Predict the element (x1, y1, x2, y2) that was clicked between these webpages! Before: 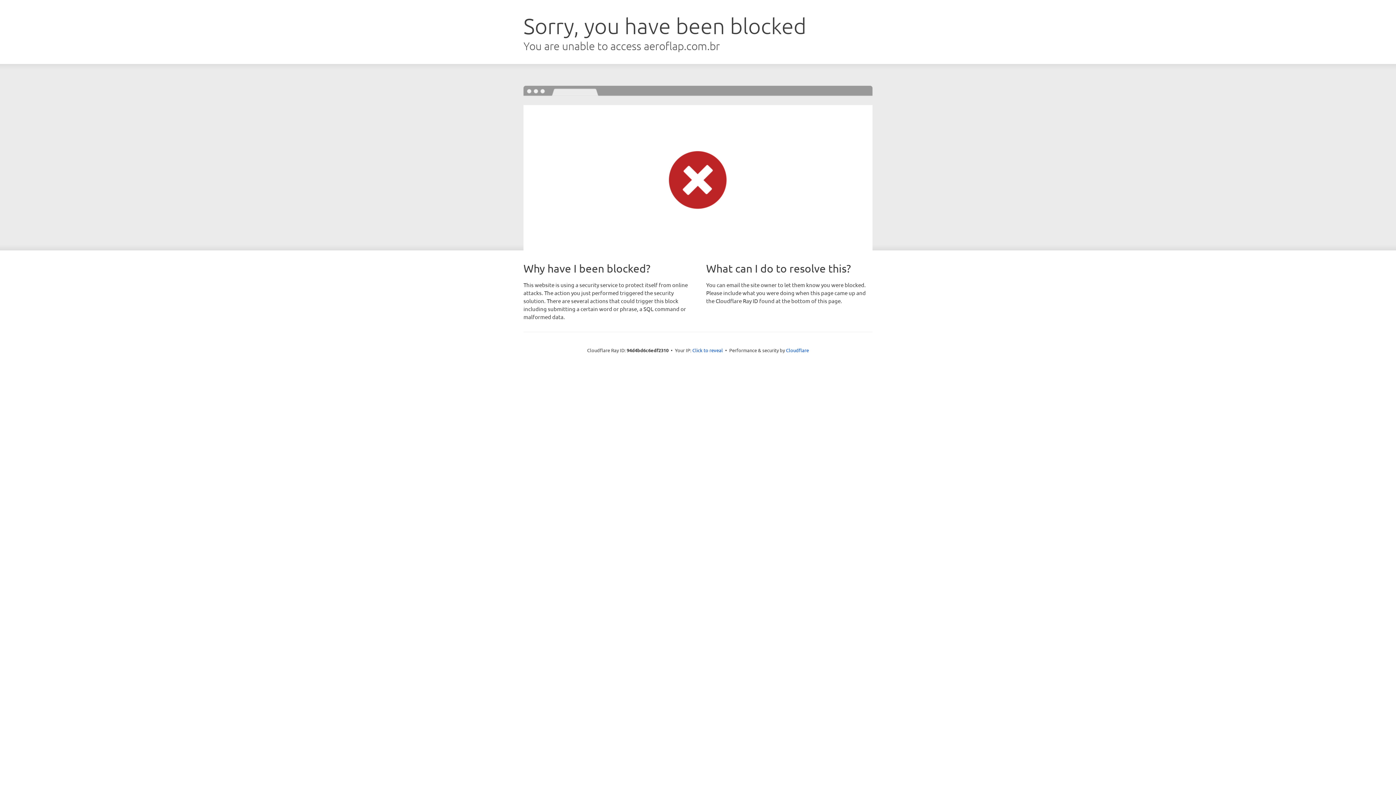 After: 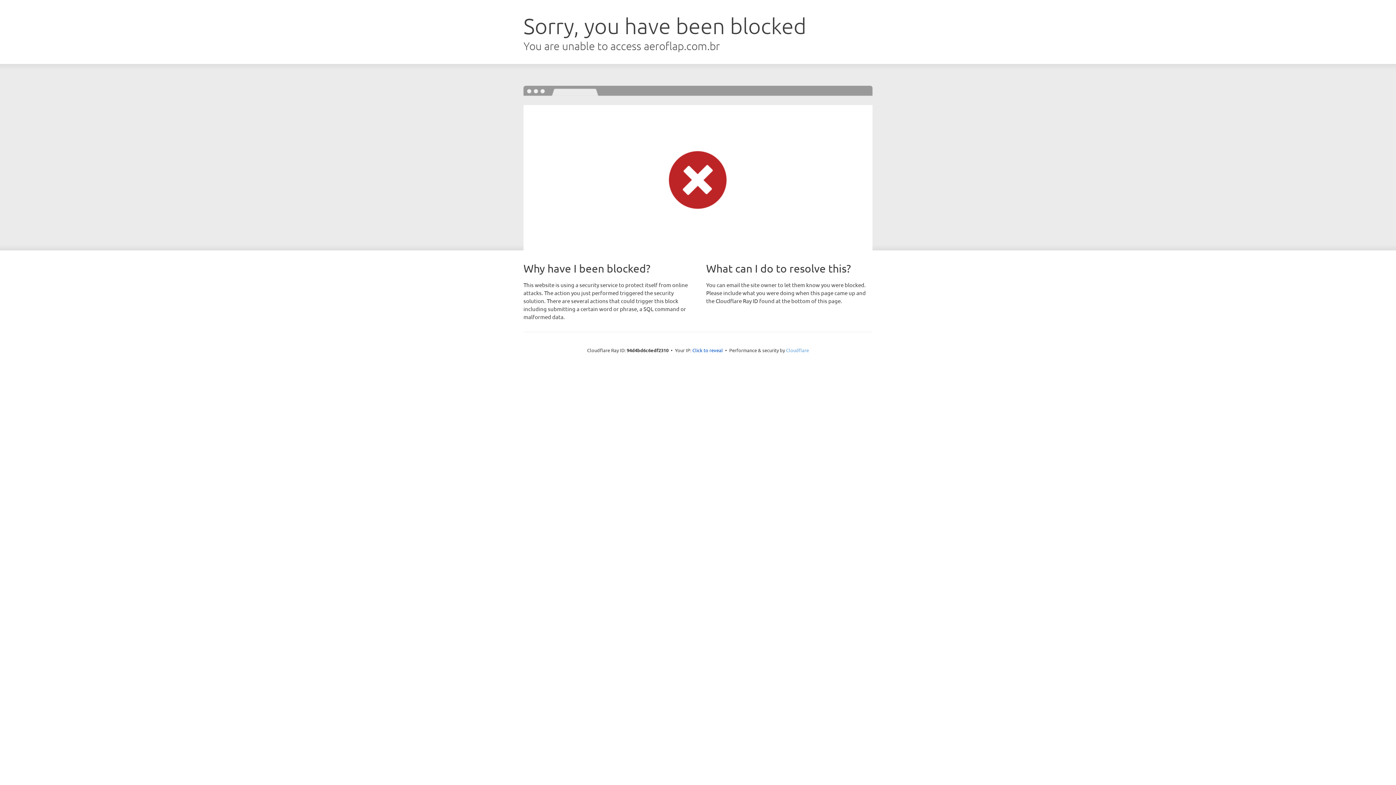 Action: label: Cloudflare bbox: (786, 347, 809, 353)